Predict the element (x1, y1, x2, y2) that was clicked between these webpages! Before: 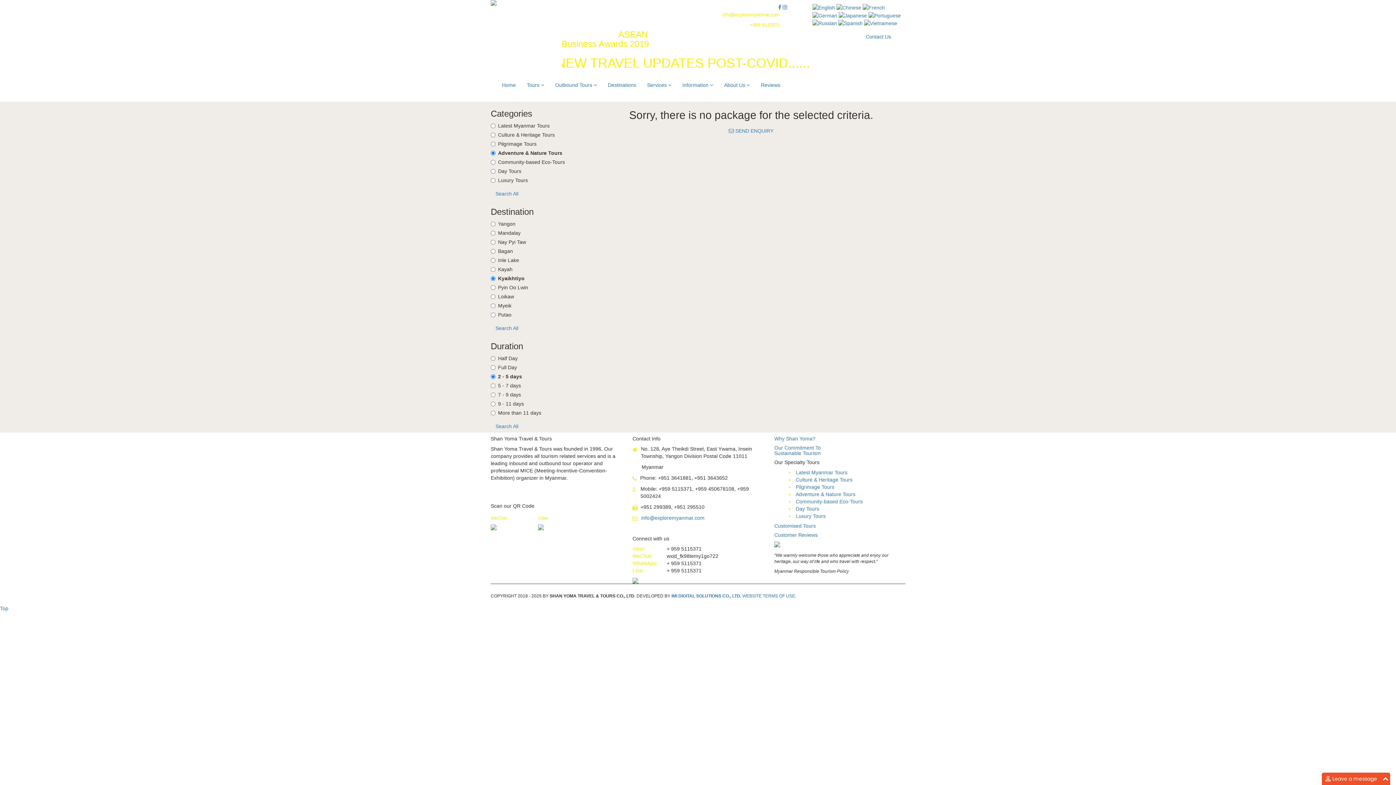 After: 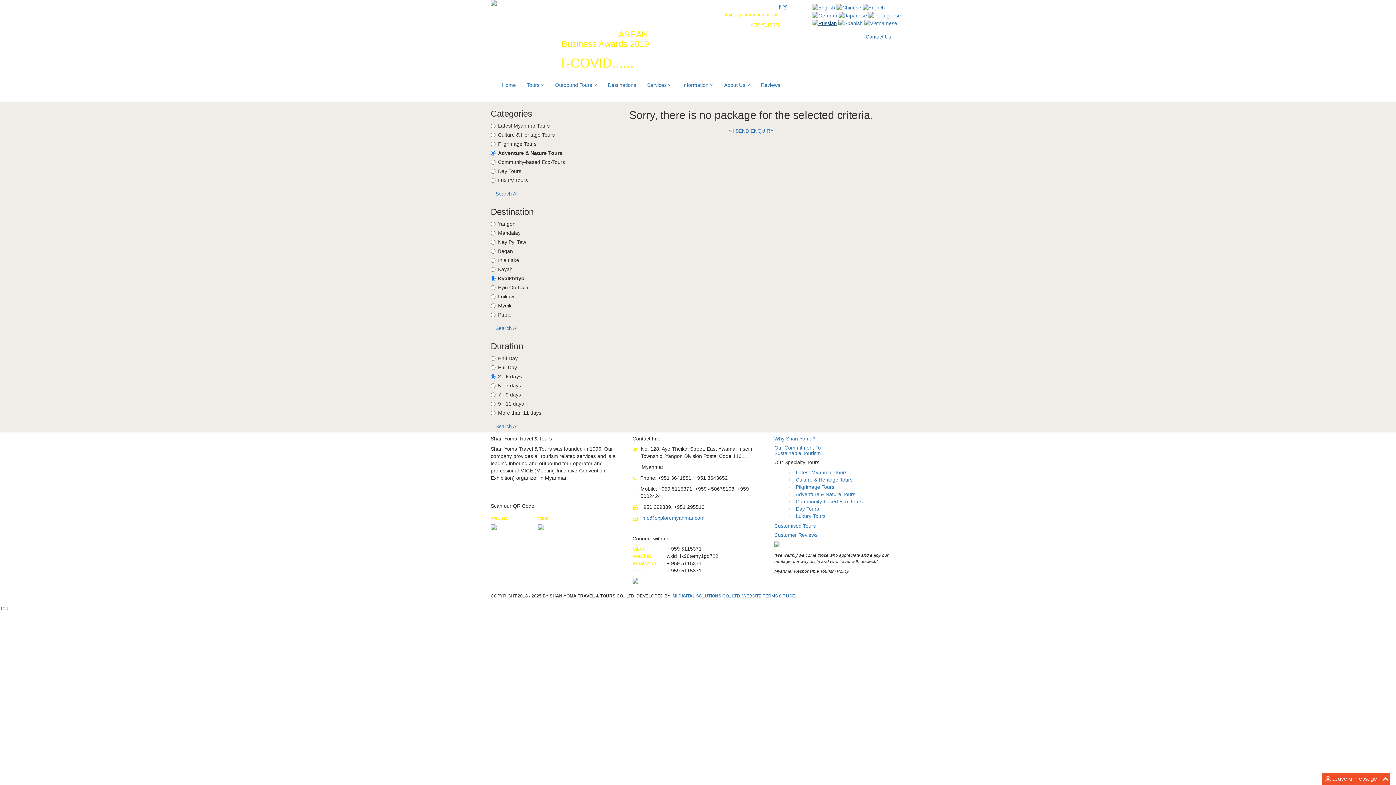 Action: bbox: (812, 19, 837, 25)